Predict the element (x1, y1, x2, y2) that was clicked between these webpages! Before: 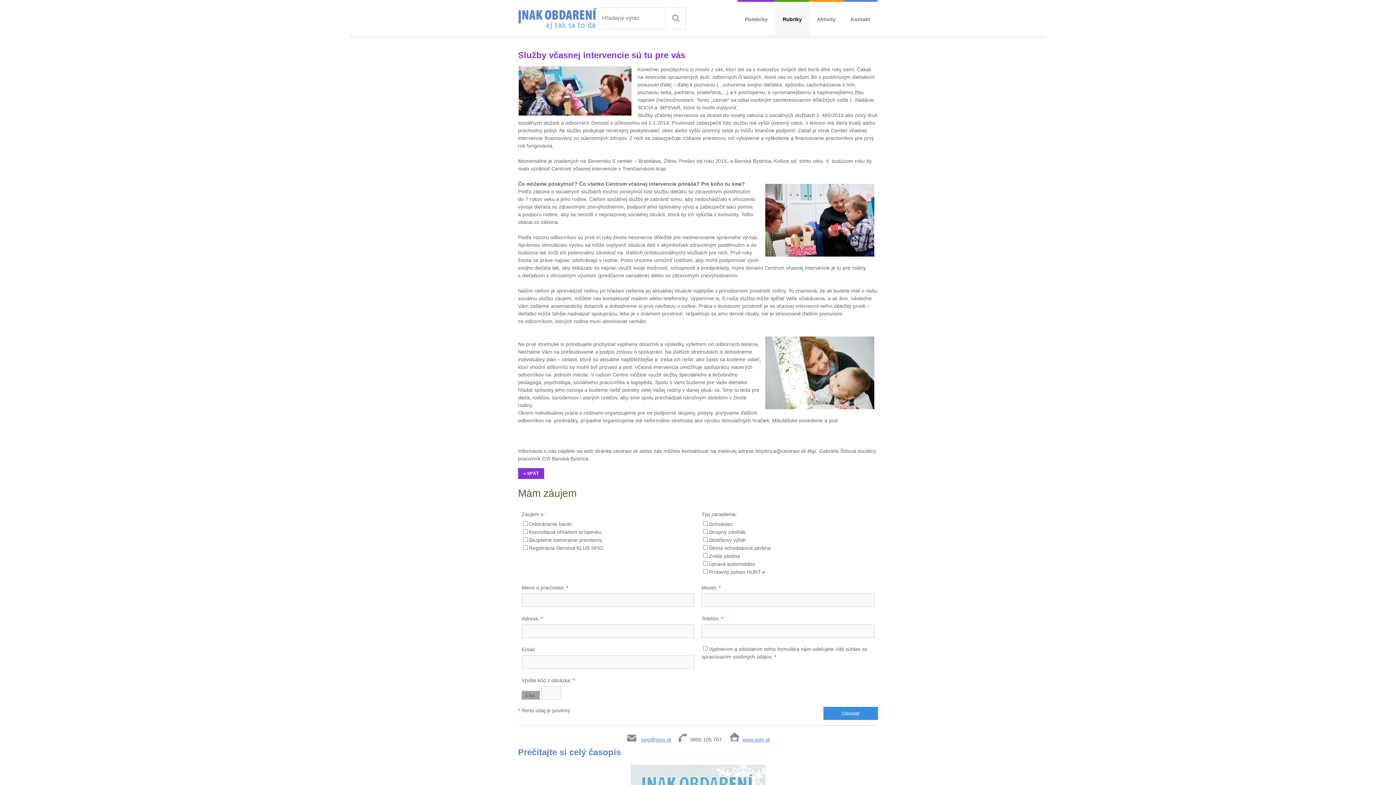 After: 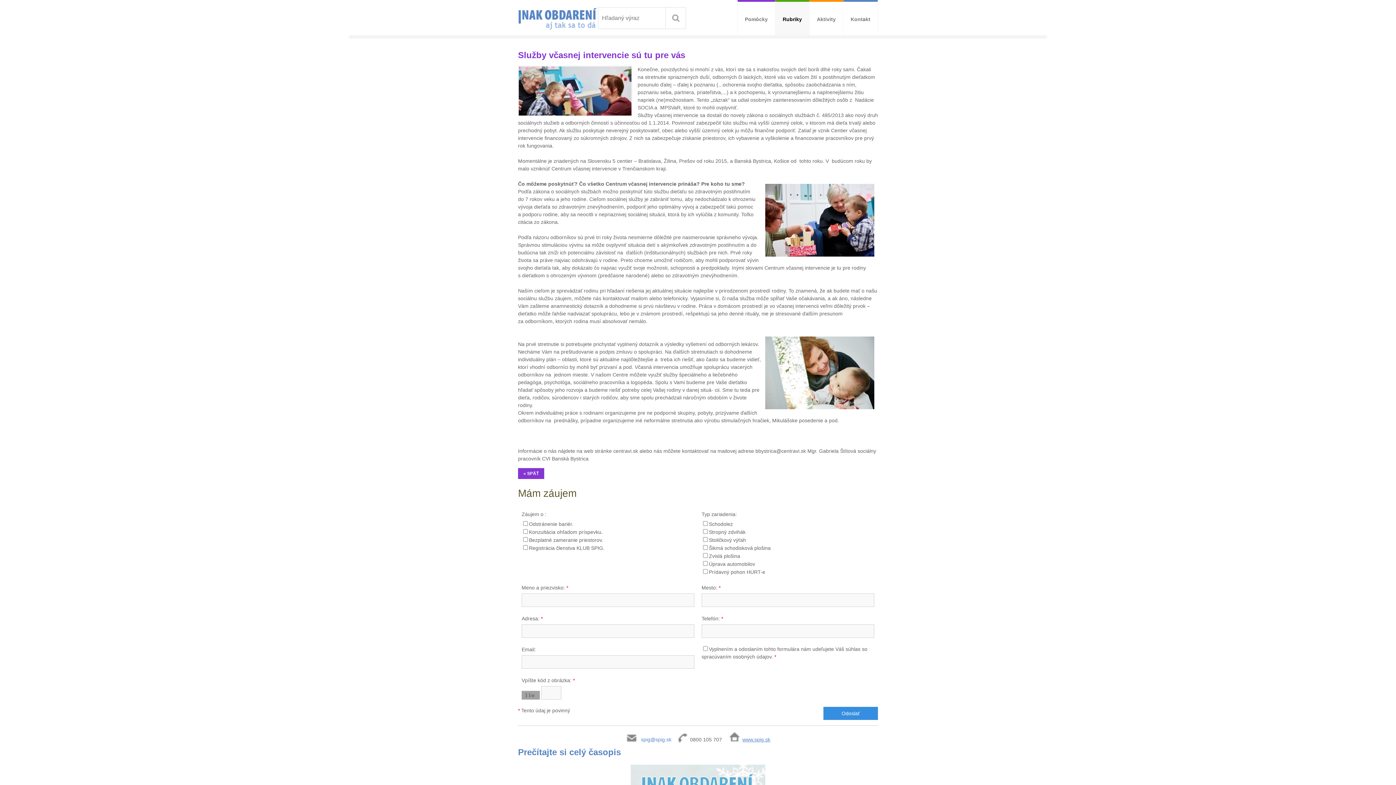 Action: label: spig@spig.sk bbox: (641, 737, 671, 742)